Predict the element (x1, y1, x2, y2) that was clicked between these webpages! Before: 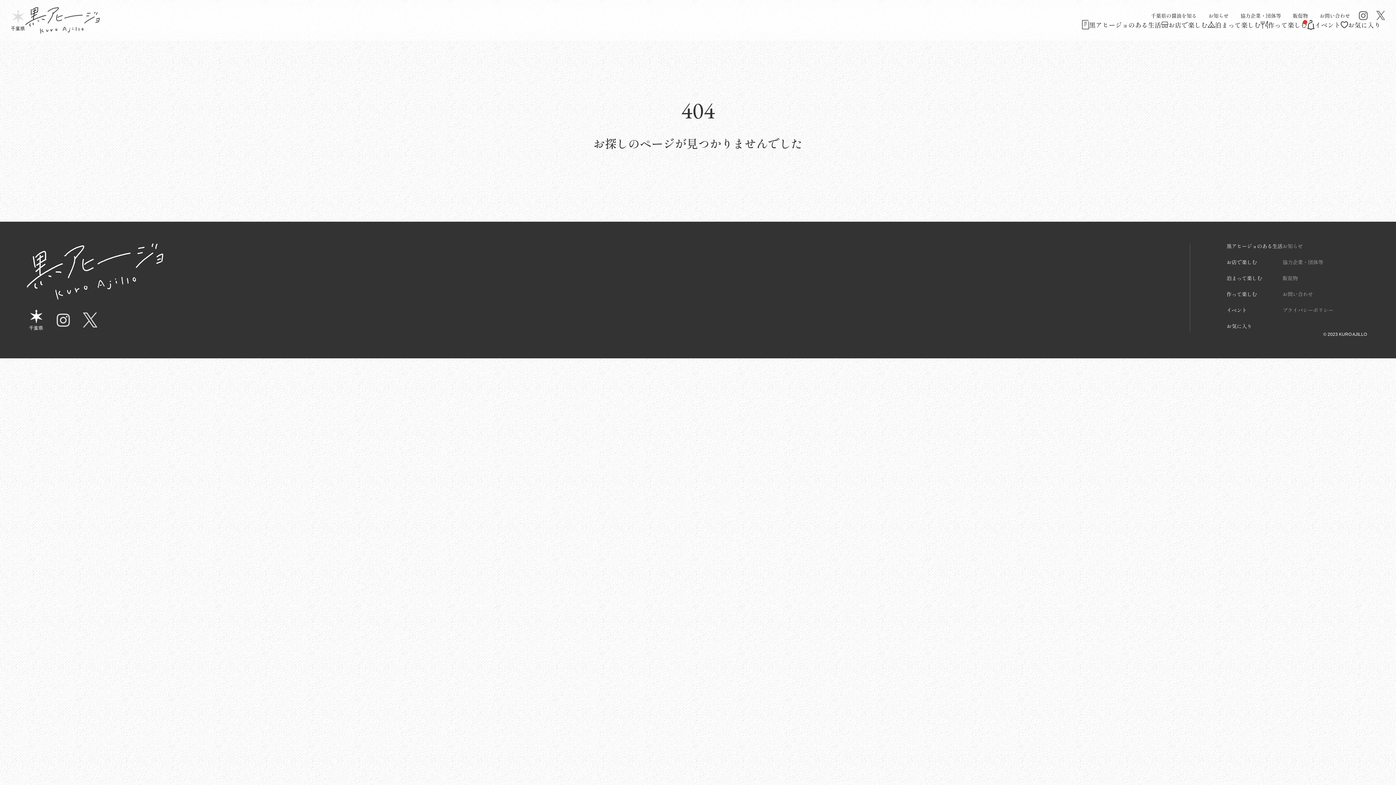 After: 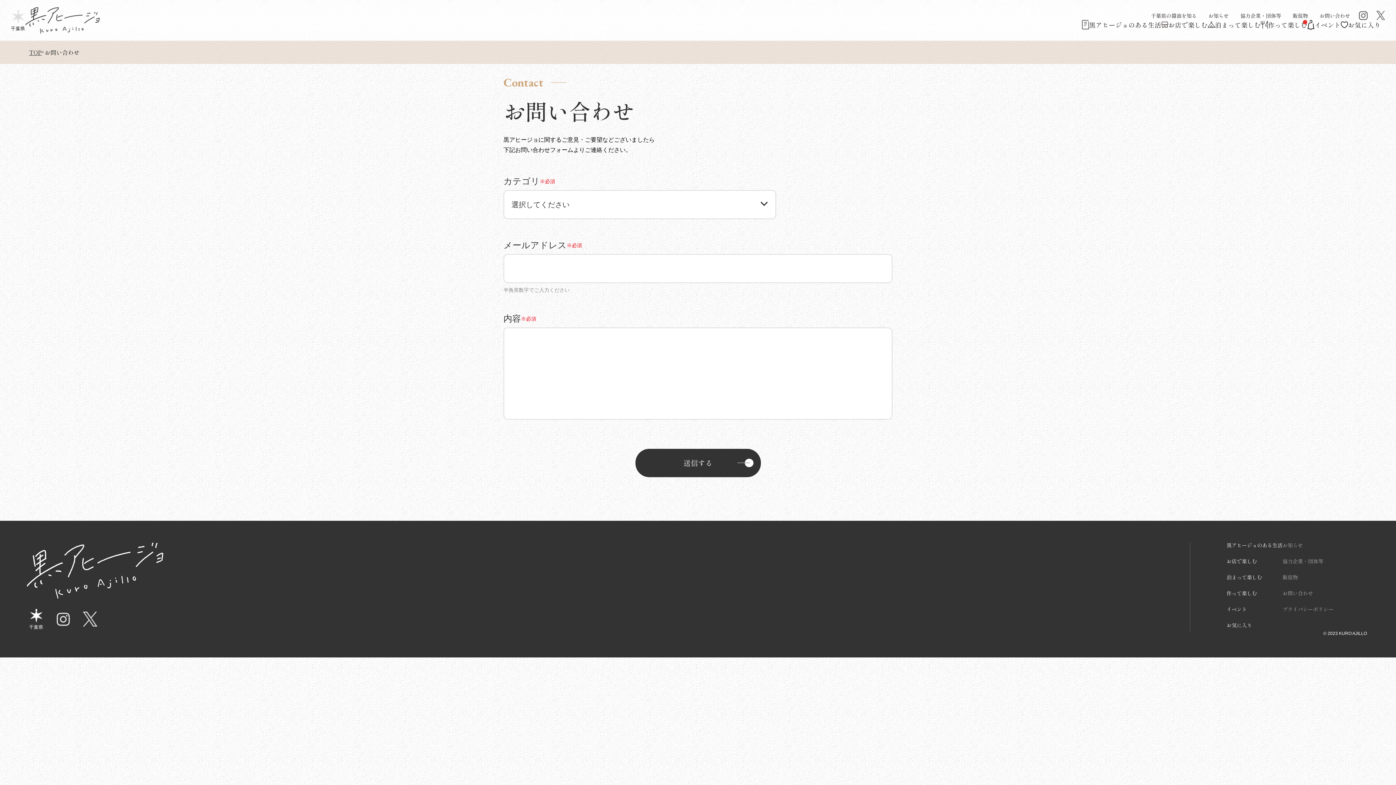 Action: label: お問い合わせ bbox: (1320, 11, 1350, 19)